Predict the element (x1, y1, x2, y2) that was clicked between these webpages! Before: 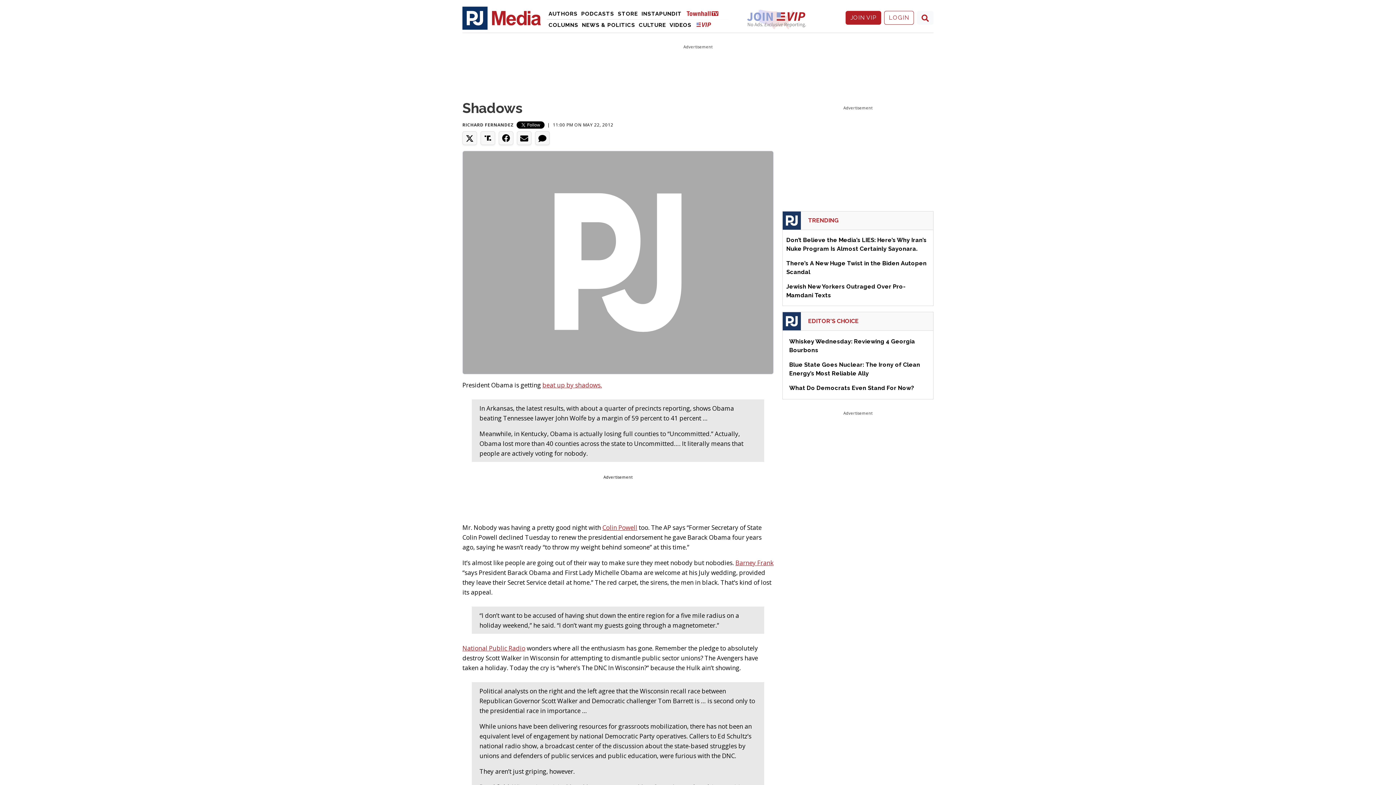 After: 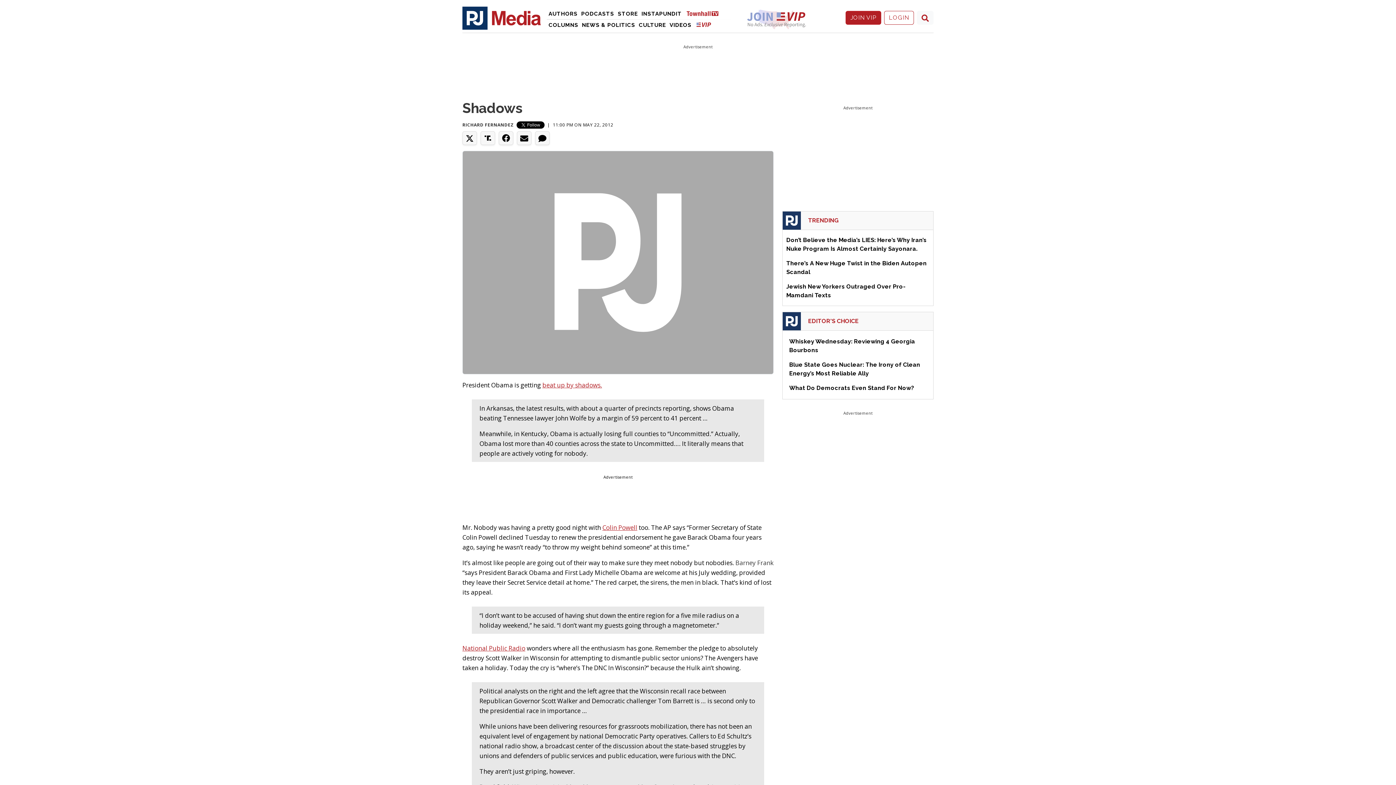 Action: bbox: (735, 558, 773, 567) label: Barney Frank